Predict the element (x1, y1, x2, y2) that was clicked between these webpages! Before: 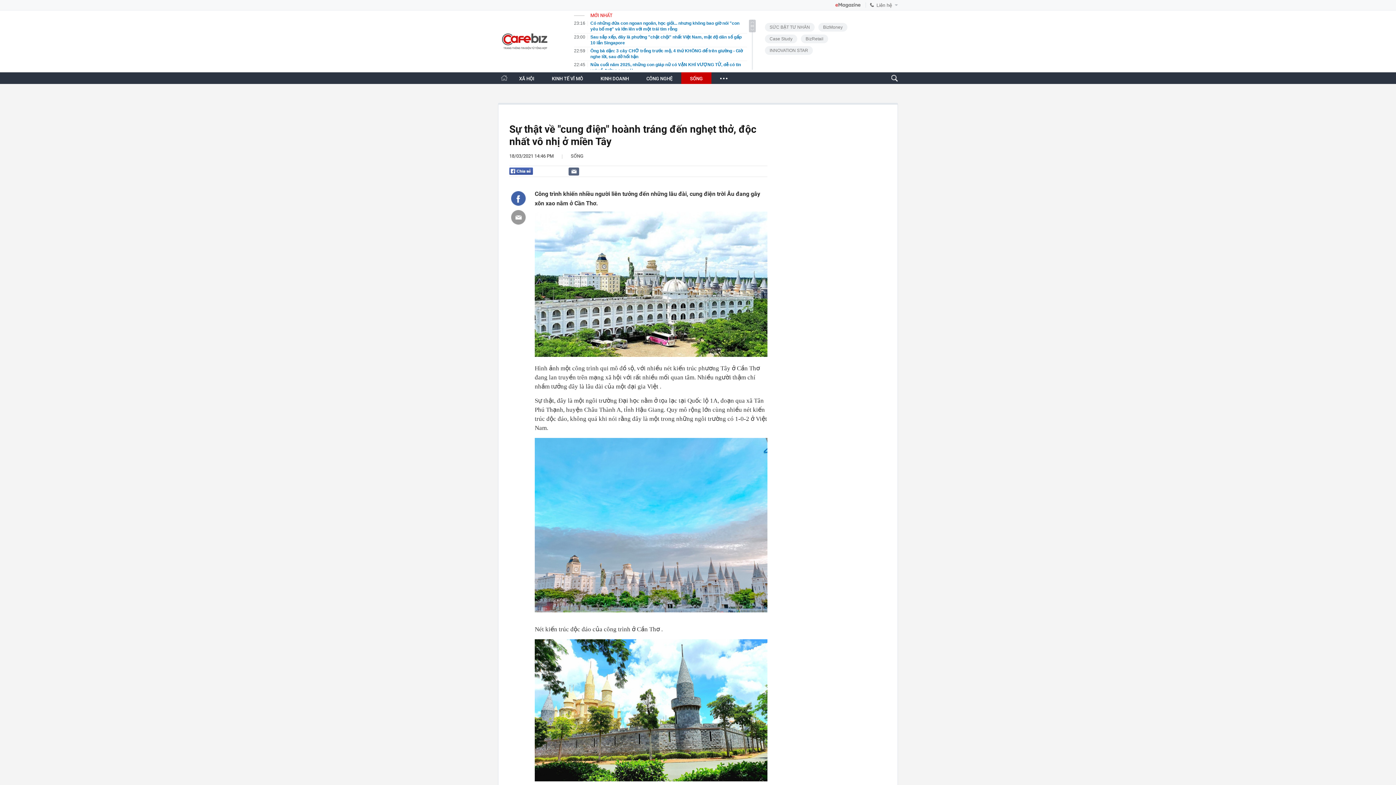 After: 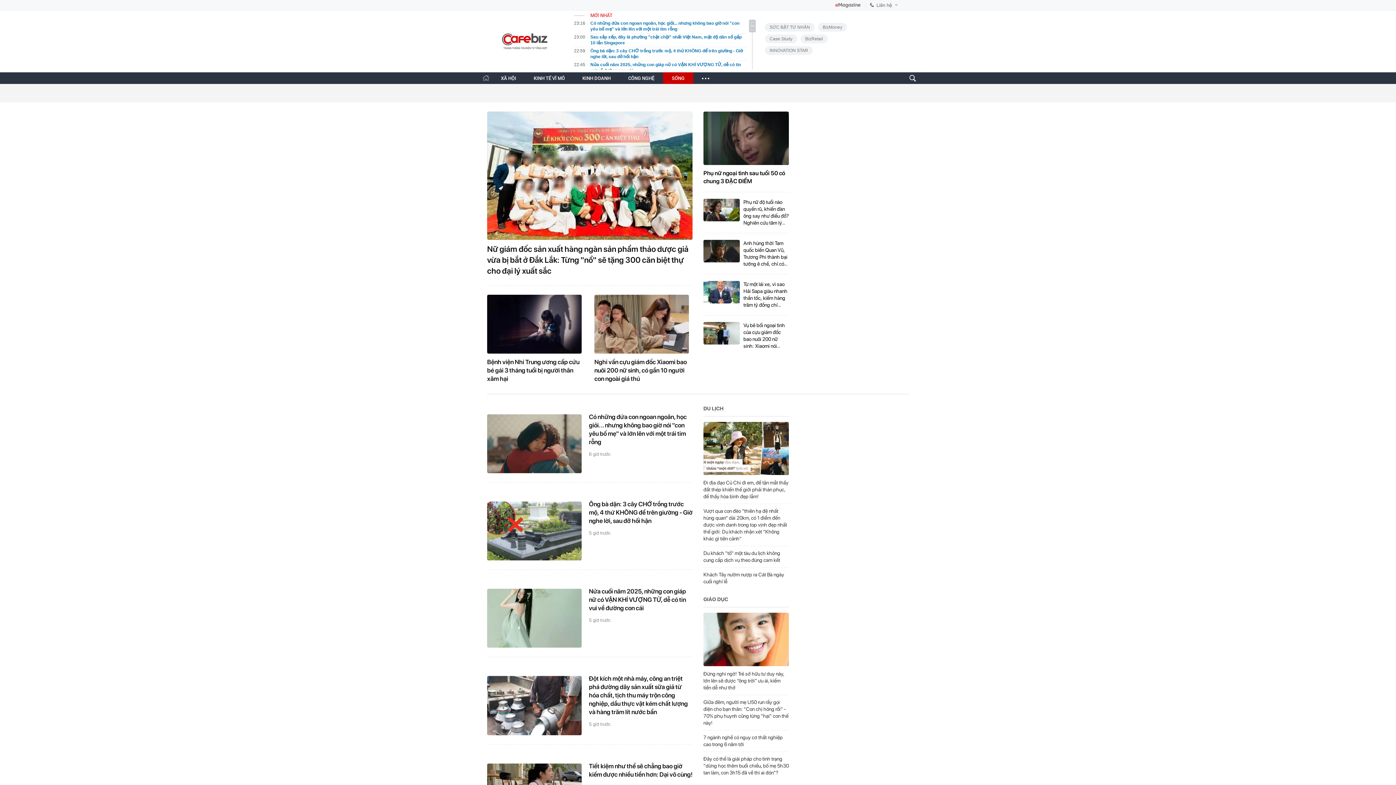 Action: label: SỐNG bbox: (570, 153, 583, 158)